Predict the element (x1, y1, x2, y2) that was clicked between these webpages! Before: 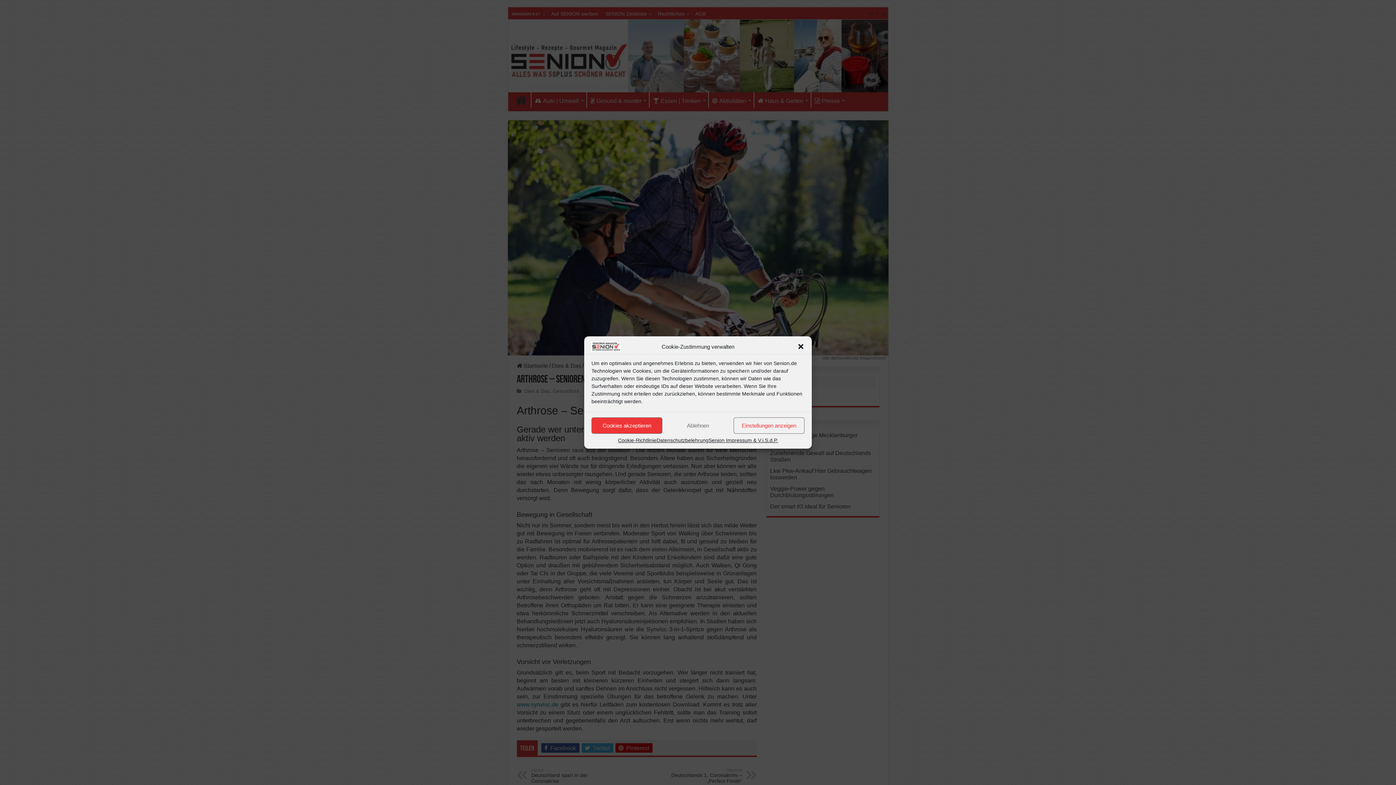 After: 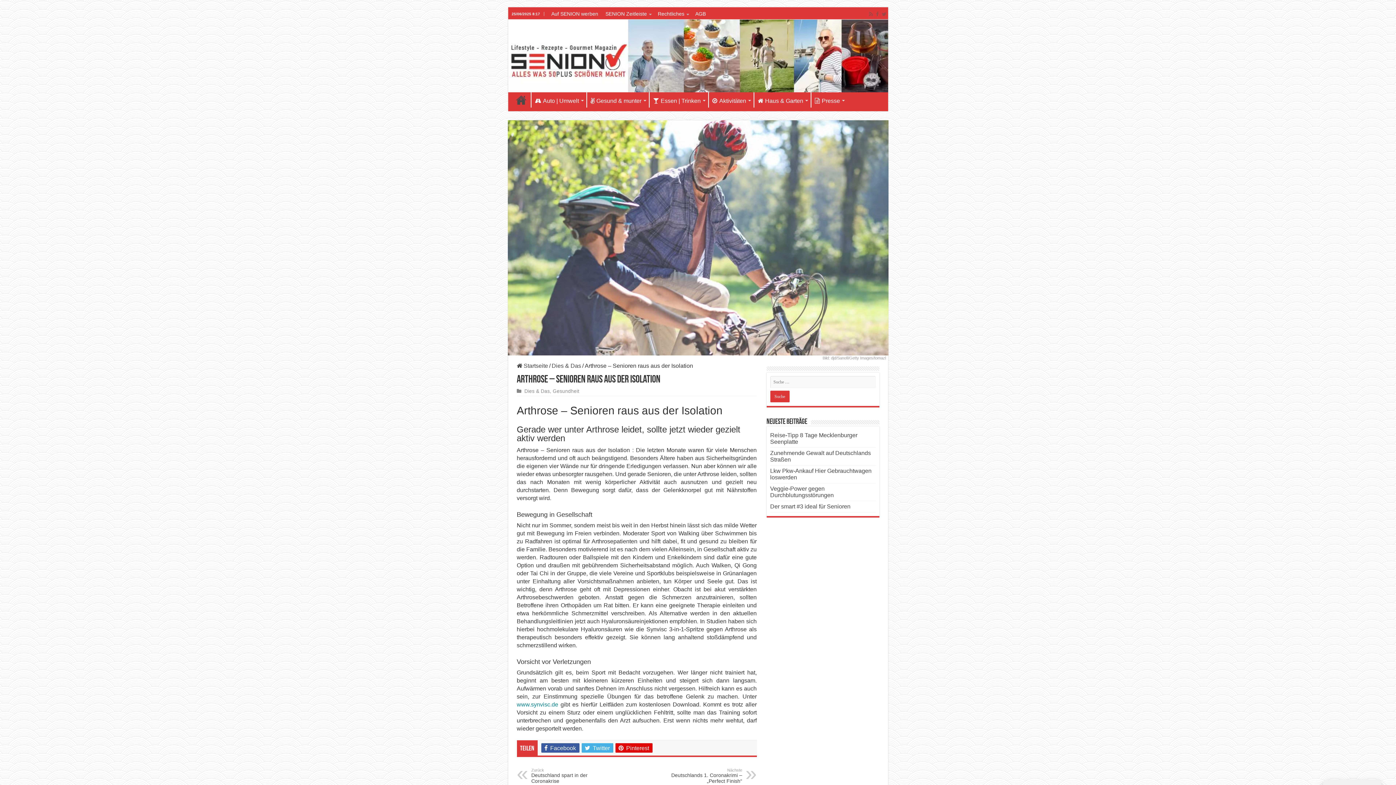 Action: bbox: (797, 343, 804, 350) label: Dialog schließen